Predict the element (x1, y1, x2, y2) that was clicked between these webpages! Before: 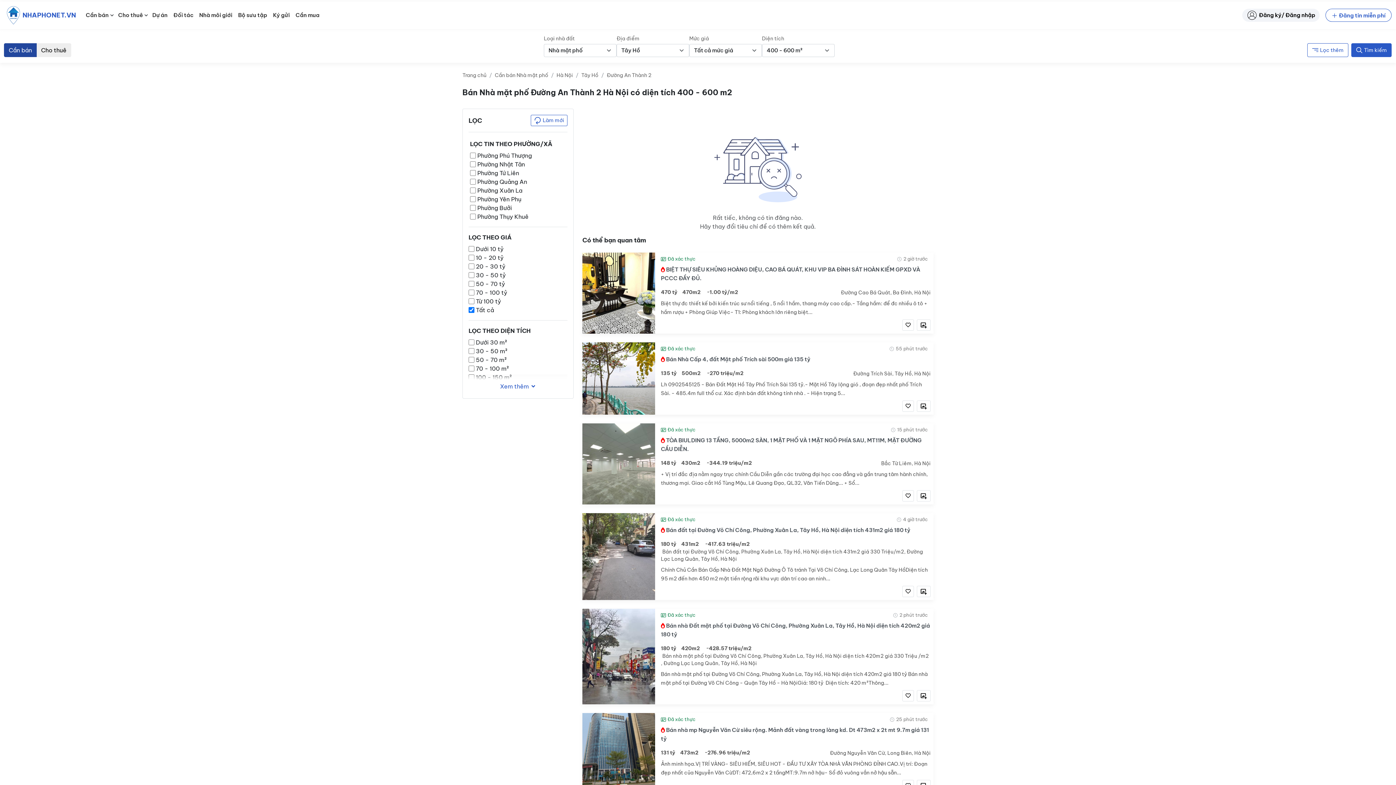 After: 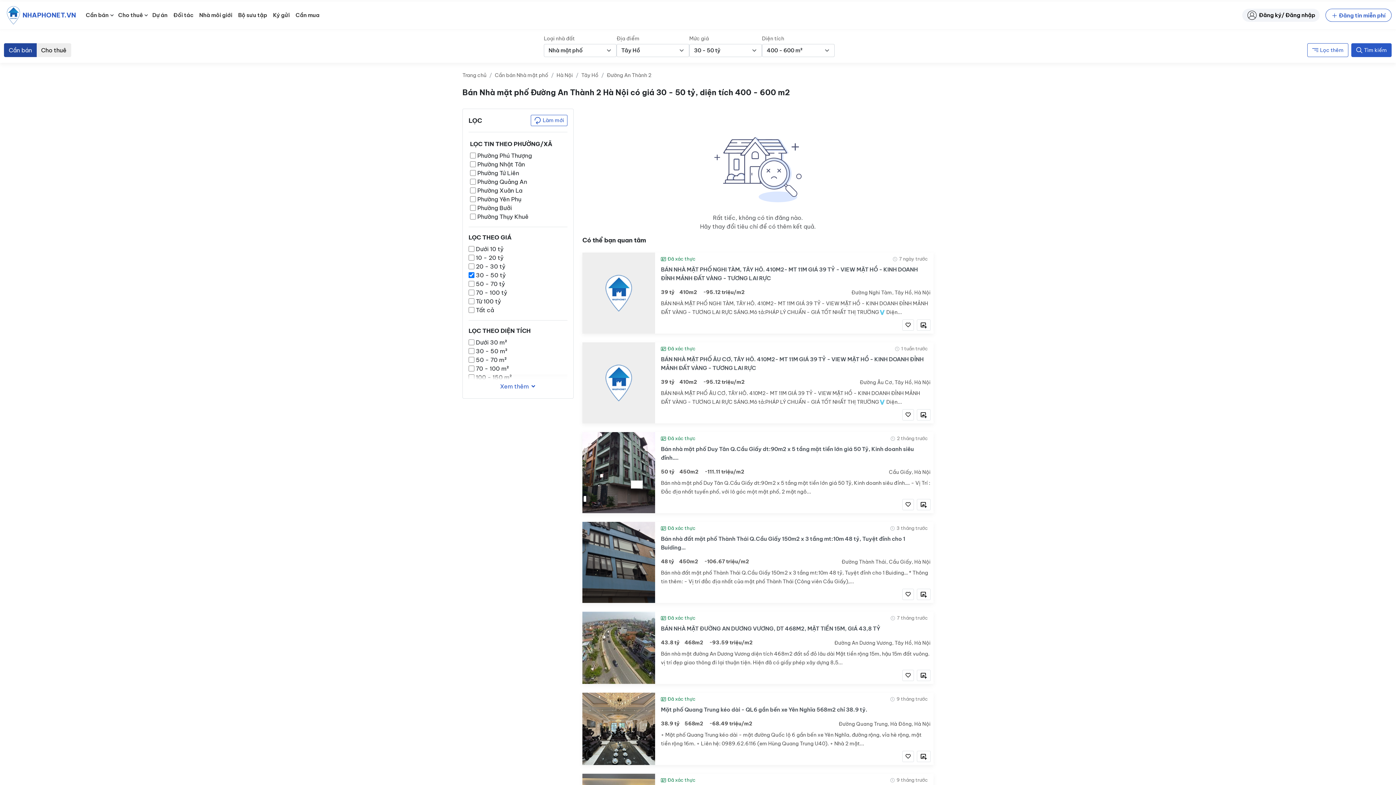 Action: bbox: (468, 270, 567, 279)